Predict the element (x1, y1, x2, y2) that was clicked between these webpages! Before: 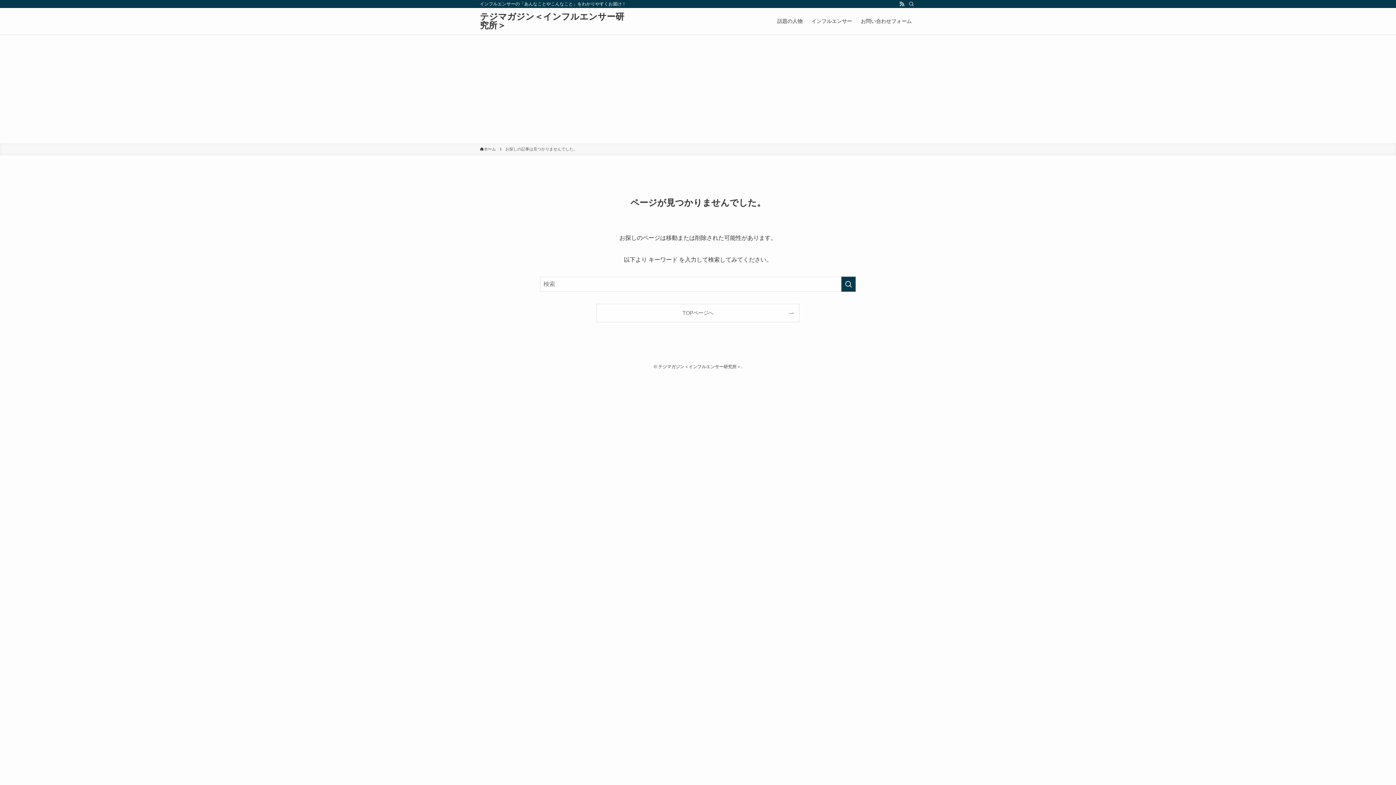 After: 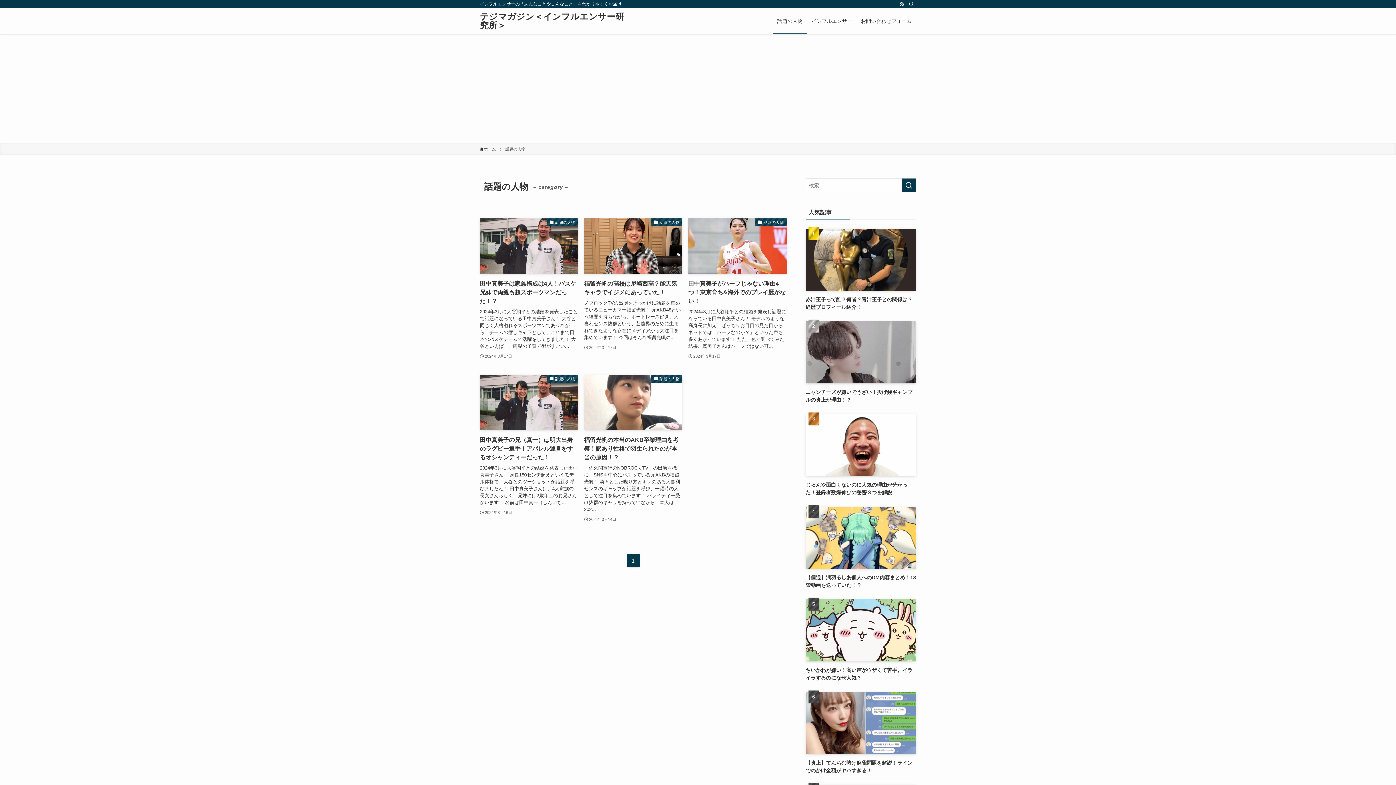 Action: bbox: (773, 8, 807, 34) label: 話題の人物